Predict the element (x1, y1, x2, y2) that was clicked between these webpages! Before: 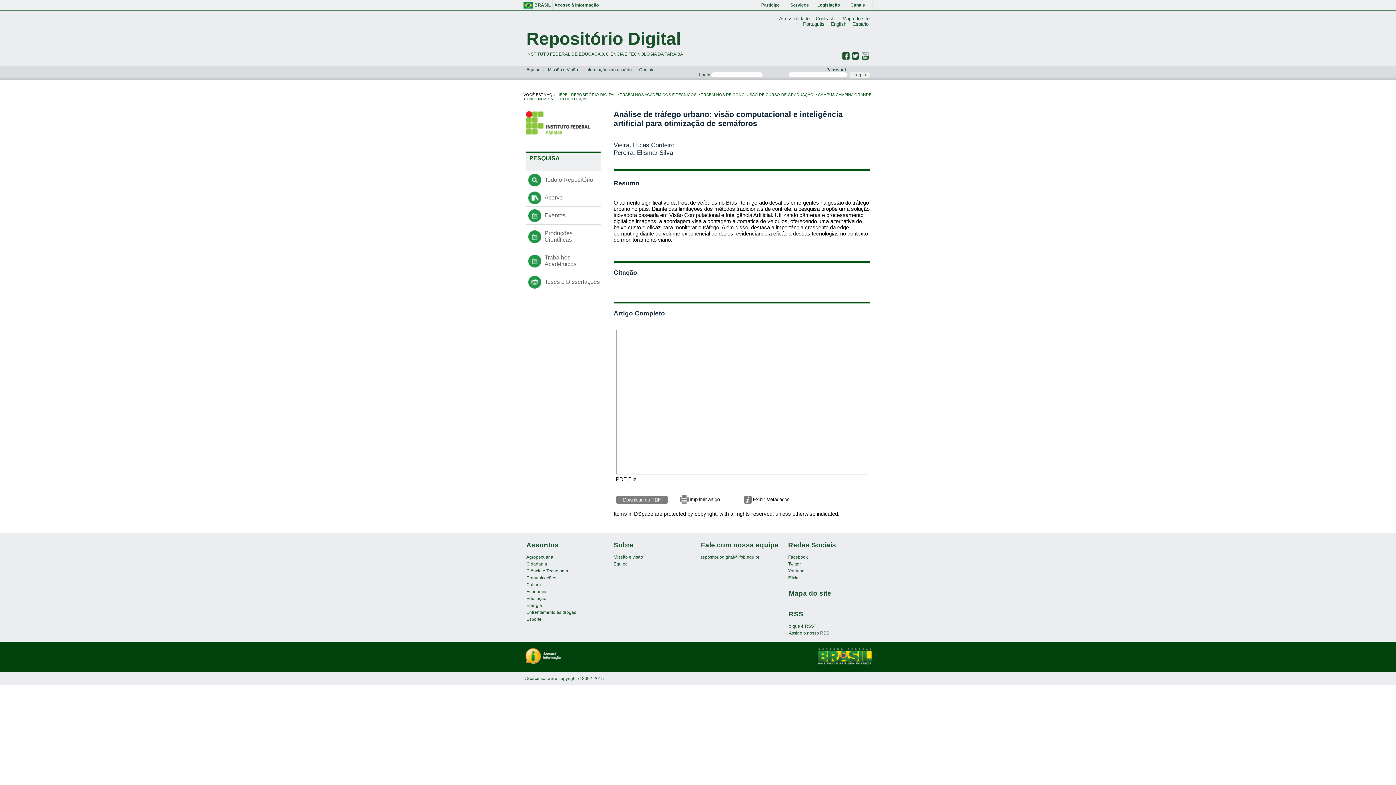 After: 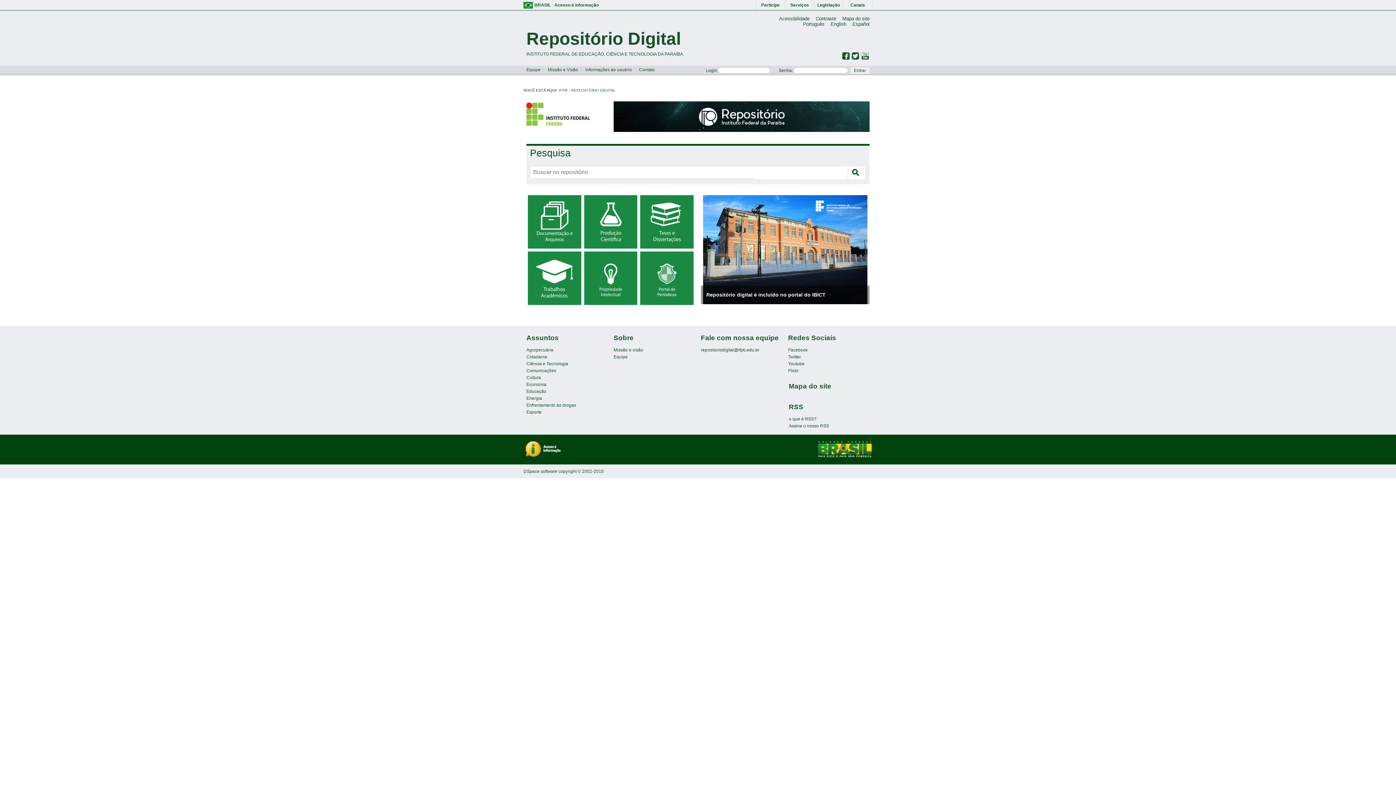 Action: bbox: (803, 21, 824, 26) label: Português